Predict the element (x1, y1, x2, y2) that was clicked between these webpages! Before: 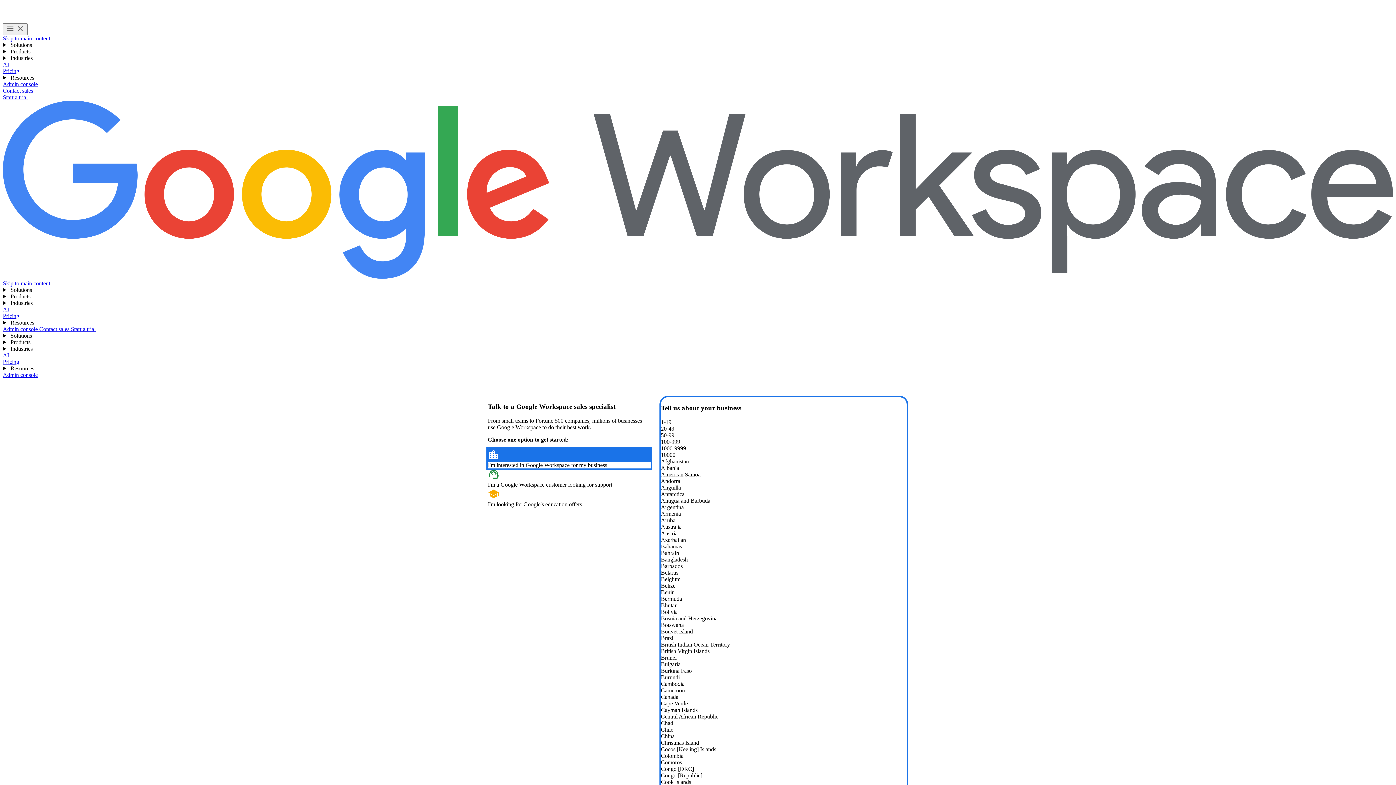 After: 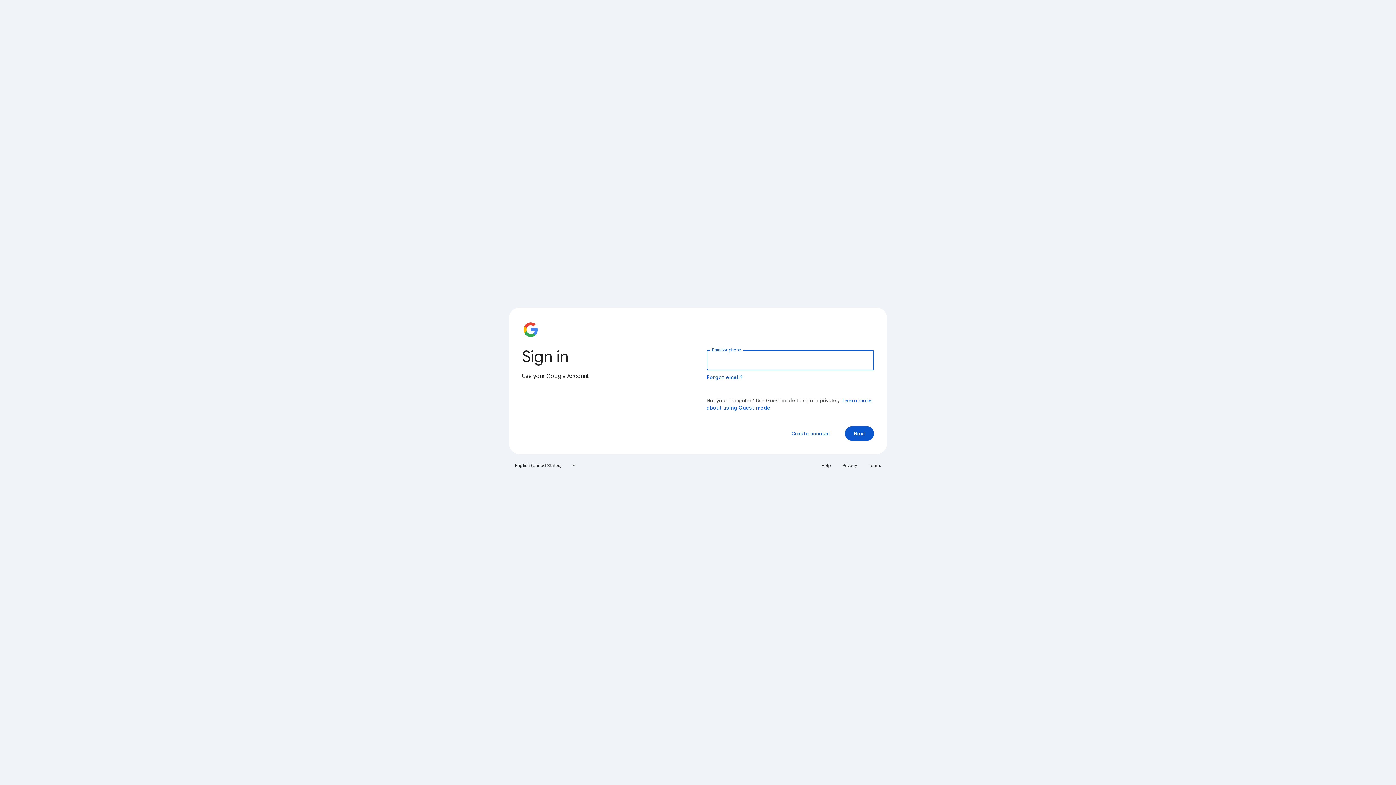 Action: bbox: (2, 81, 37, 87) label: Admin console